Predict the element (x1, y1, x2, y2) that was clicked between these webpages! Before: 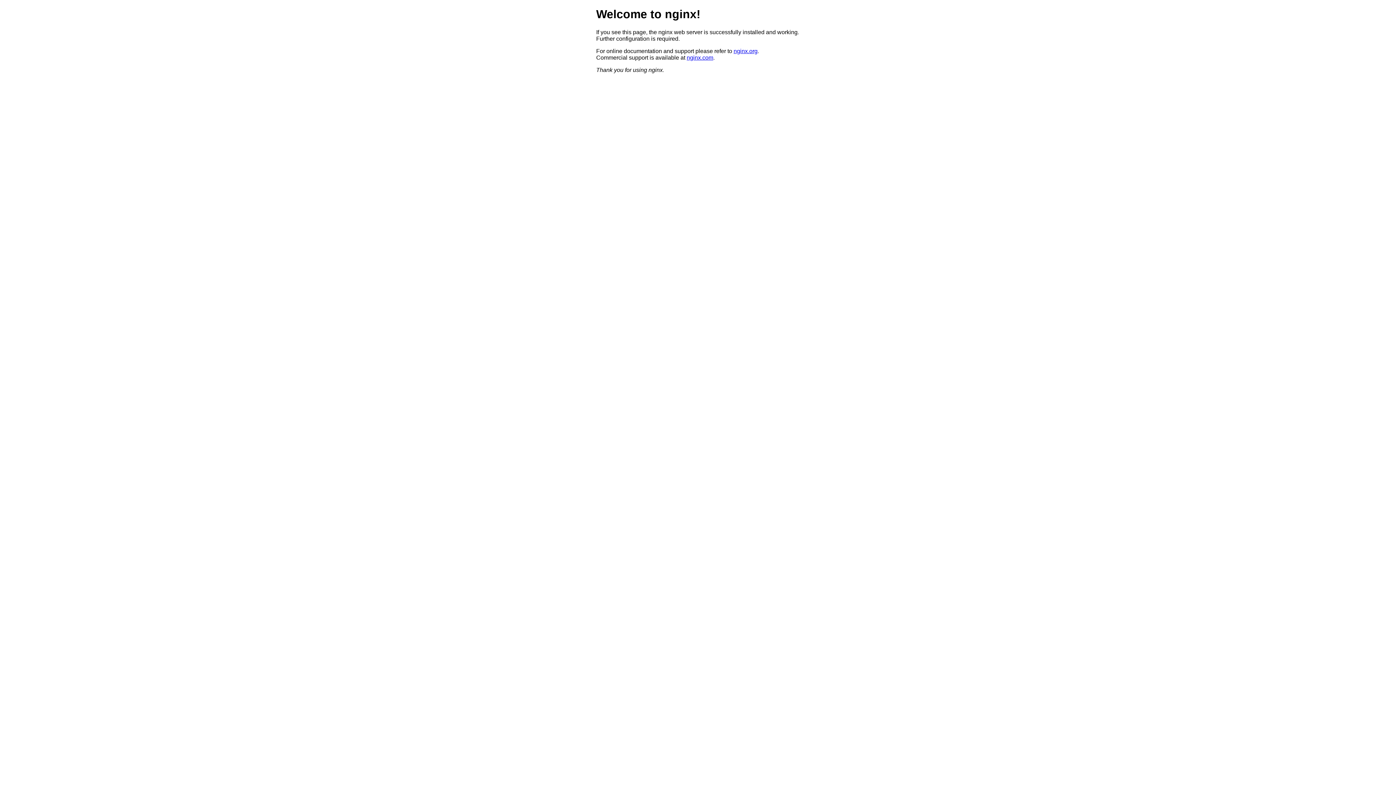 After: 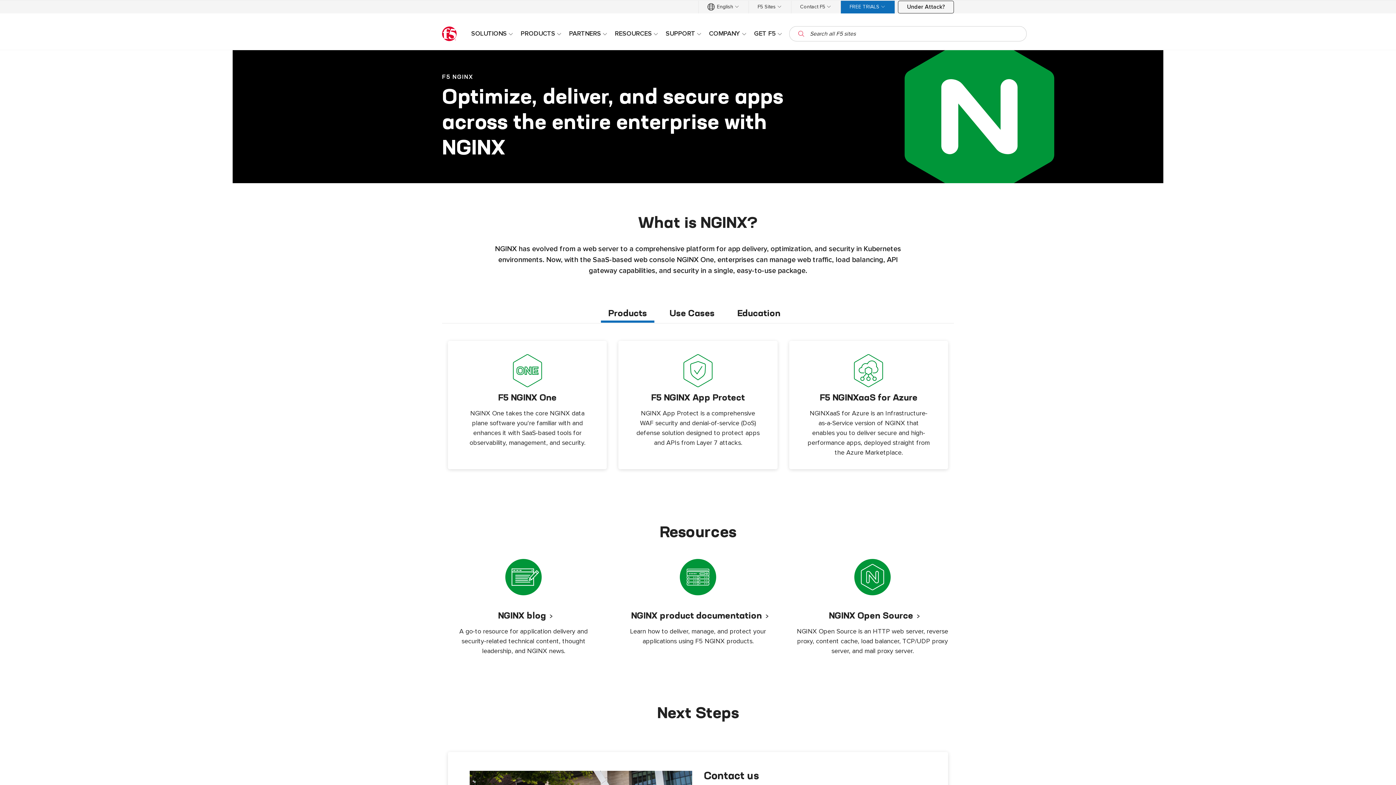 Action: label: nginx.com bbox: (686, 54, 713, 60)